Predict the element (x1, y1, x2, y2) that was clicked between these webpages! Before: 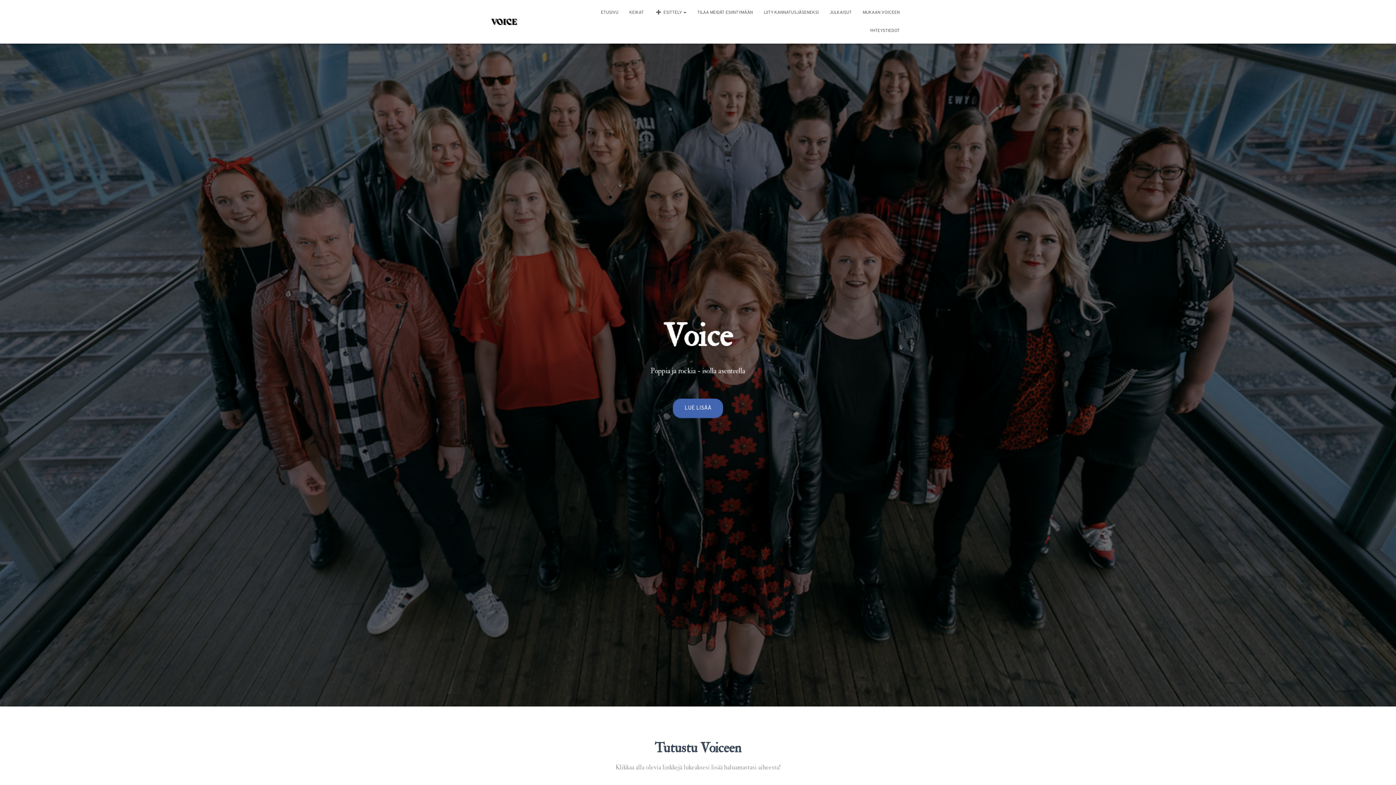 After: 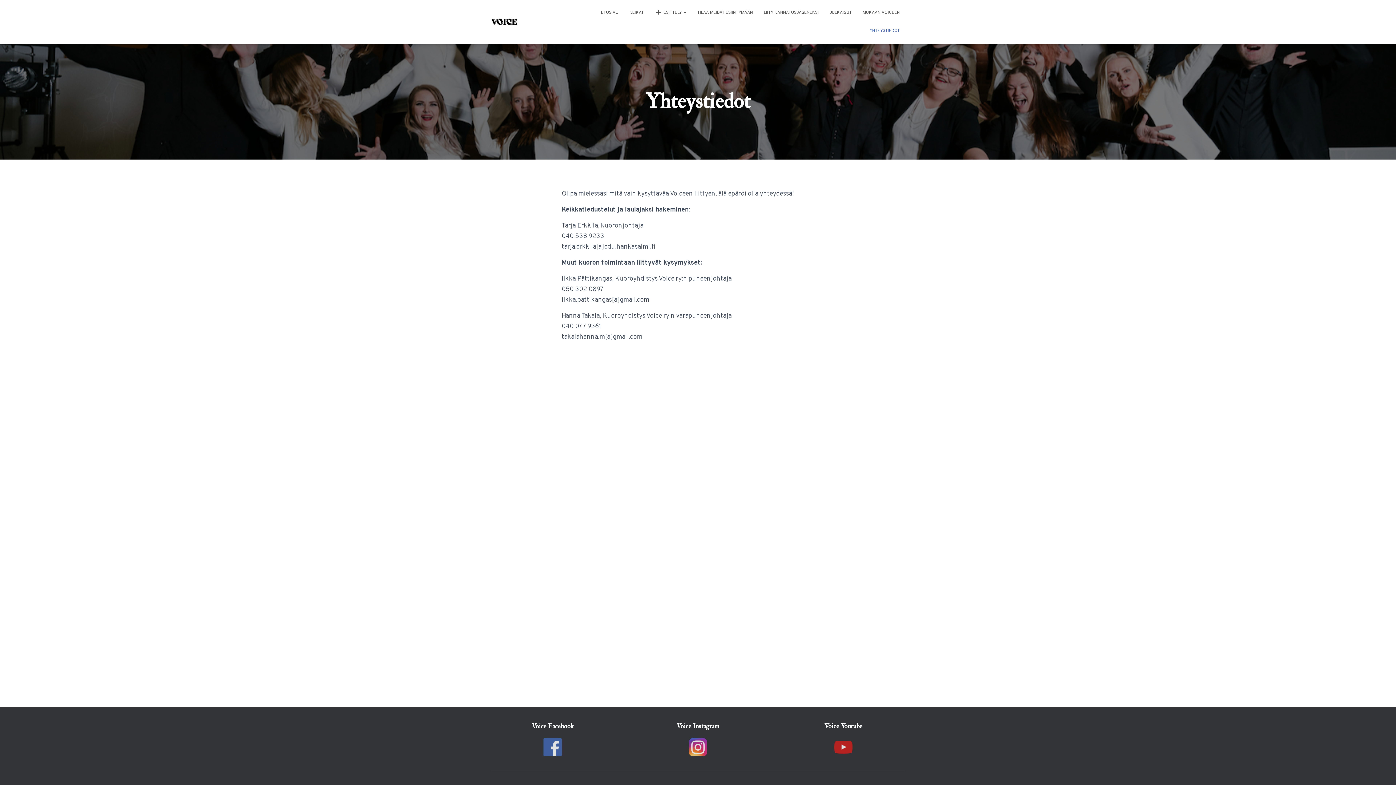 Action: bbox: (864, 21, 905, 40) label: YHTEYSTIEDOT